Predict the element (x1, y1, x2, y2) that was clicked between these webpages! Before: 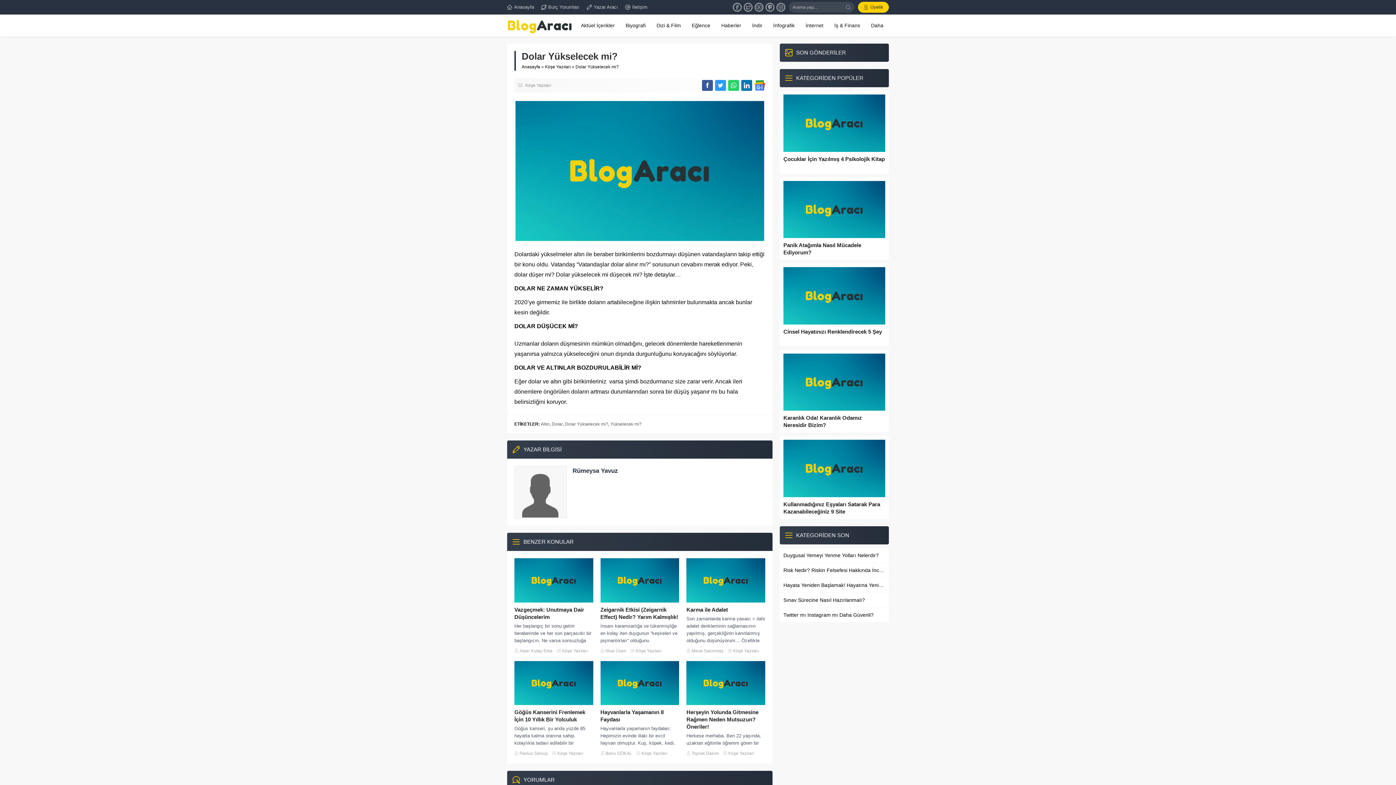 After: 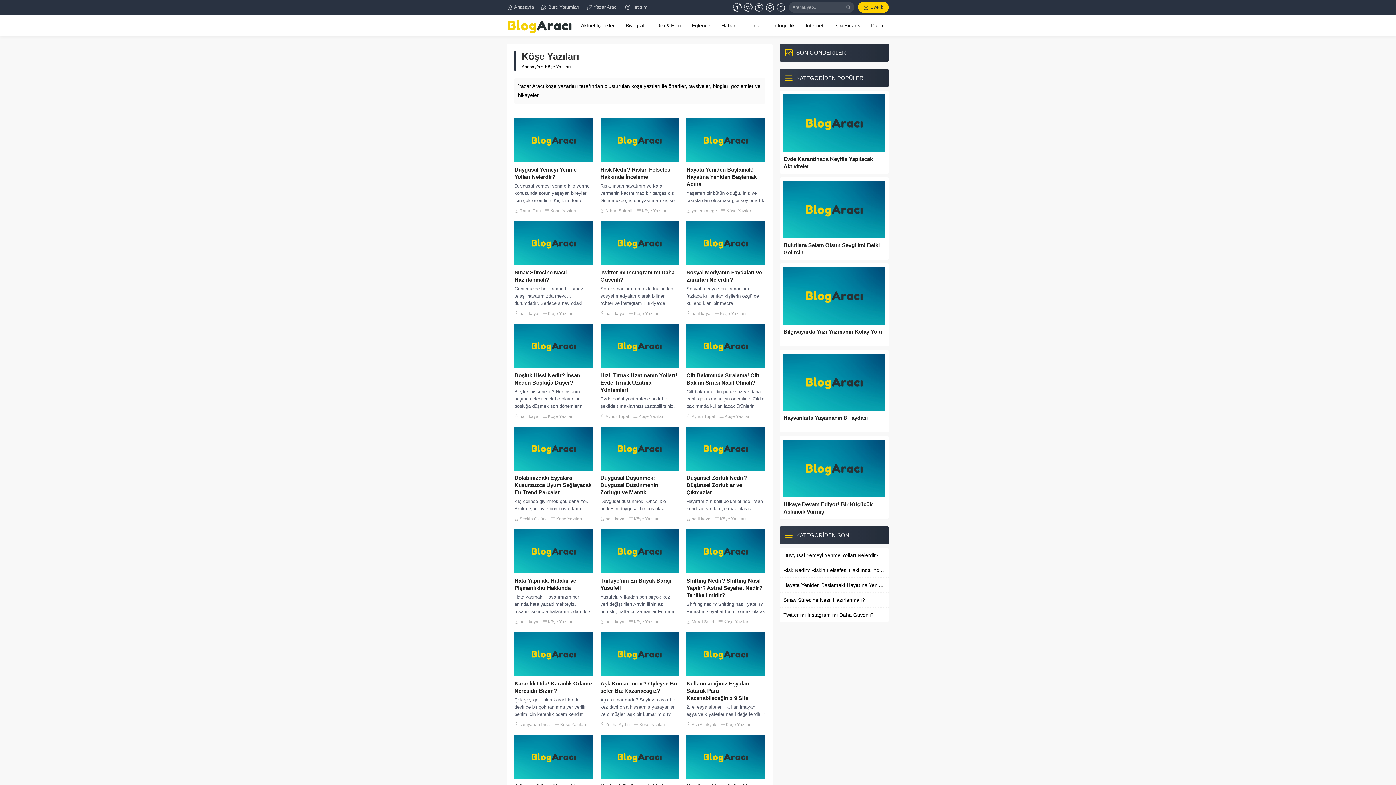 Action: bbox: (562, 648, 588, 653) label: Köşe Yazıları